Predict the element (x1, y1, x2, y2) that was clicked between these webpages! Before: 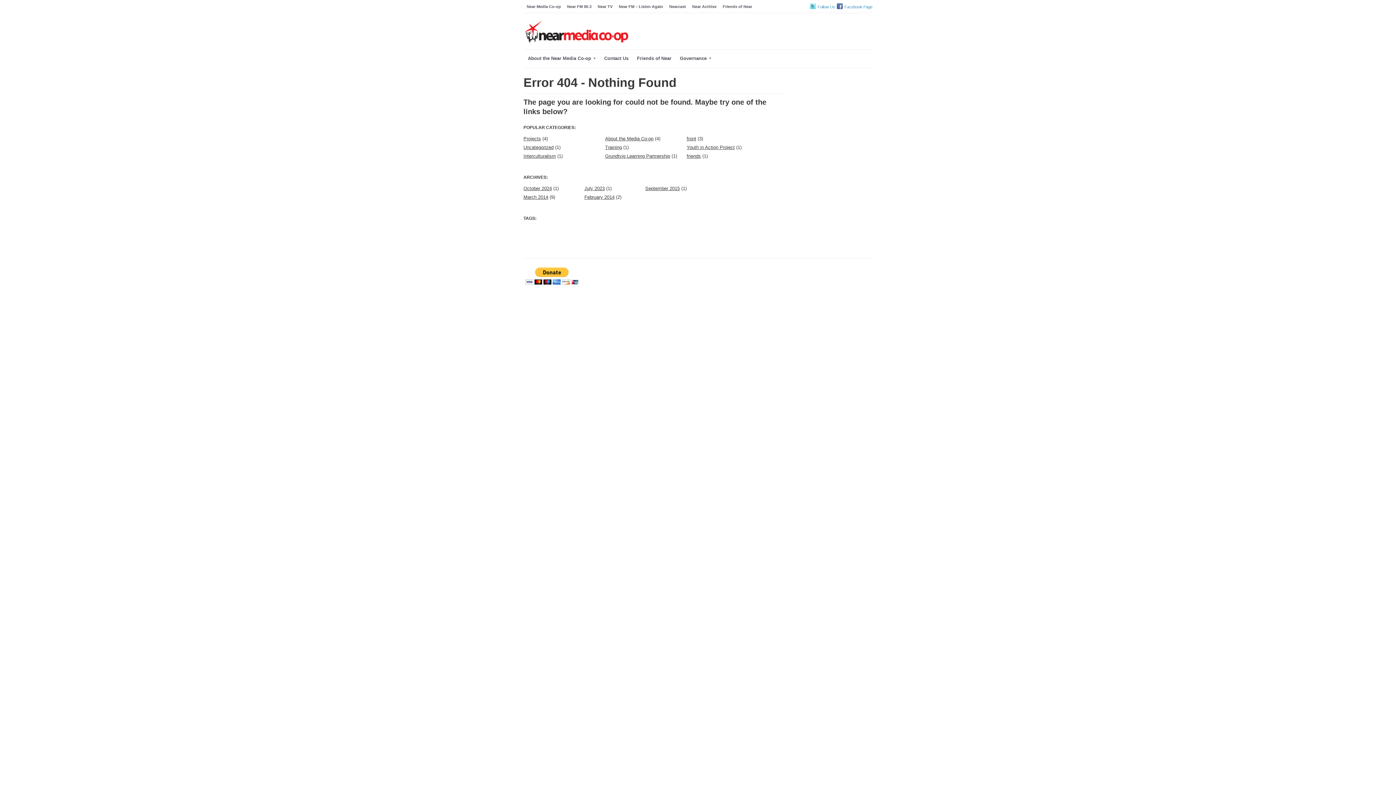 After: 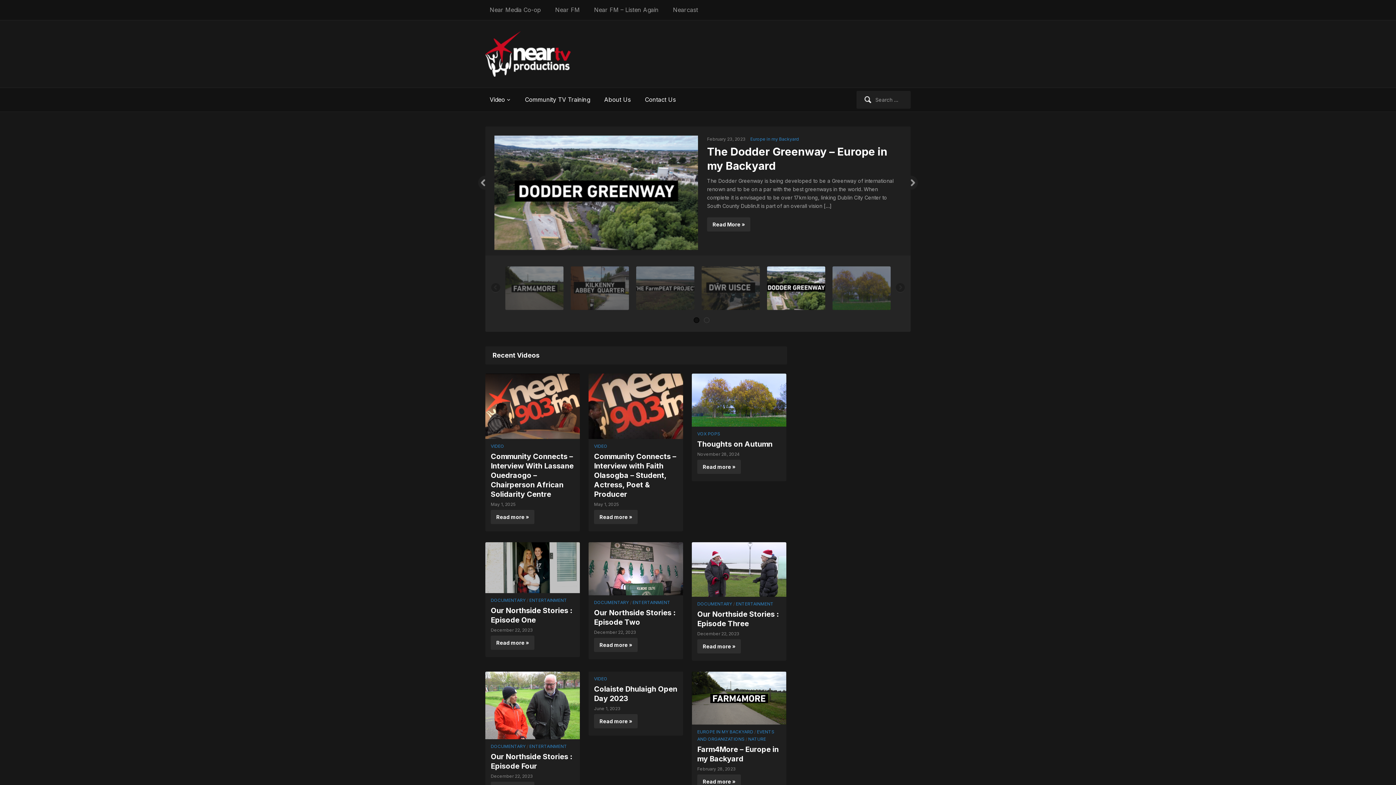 Action: bbox: (595, 2, 615, 10) label: Near TV